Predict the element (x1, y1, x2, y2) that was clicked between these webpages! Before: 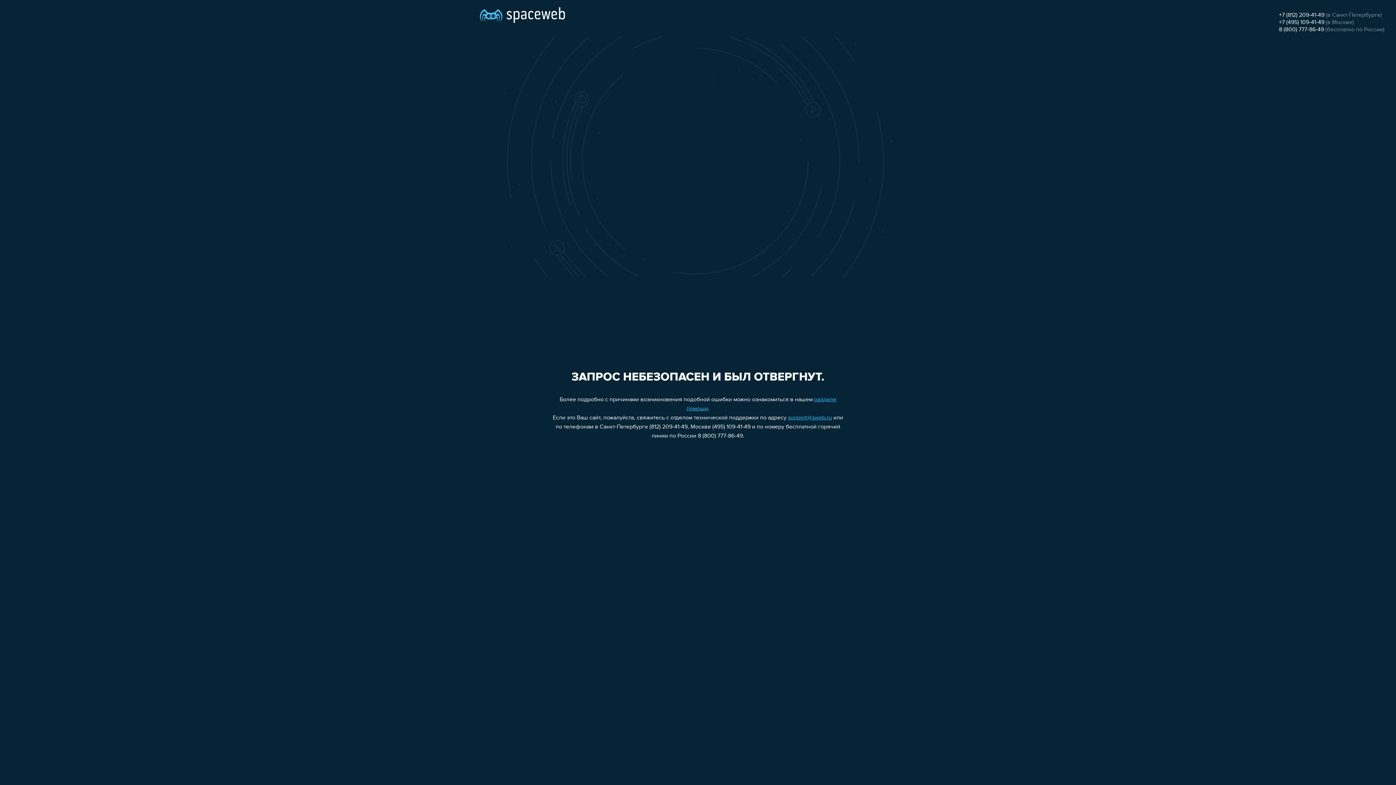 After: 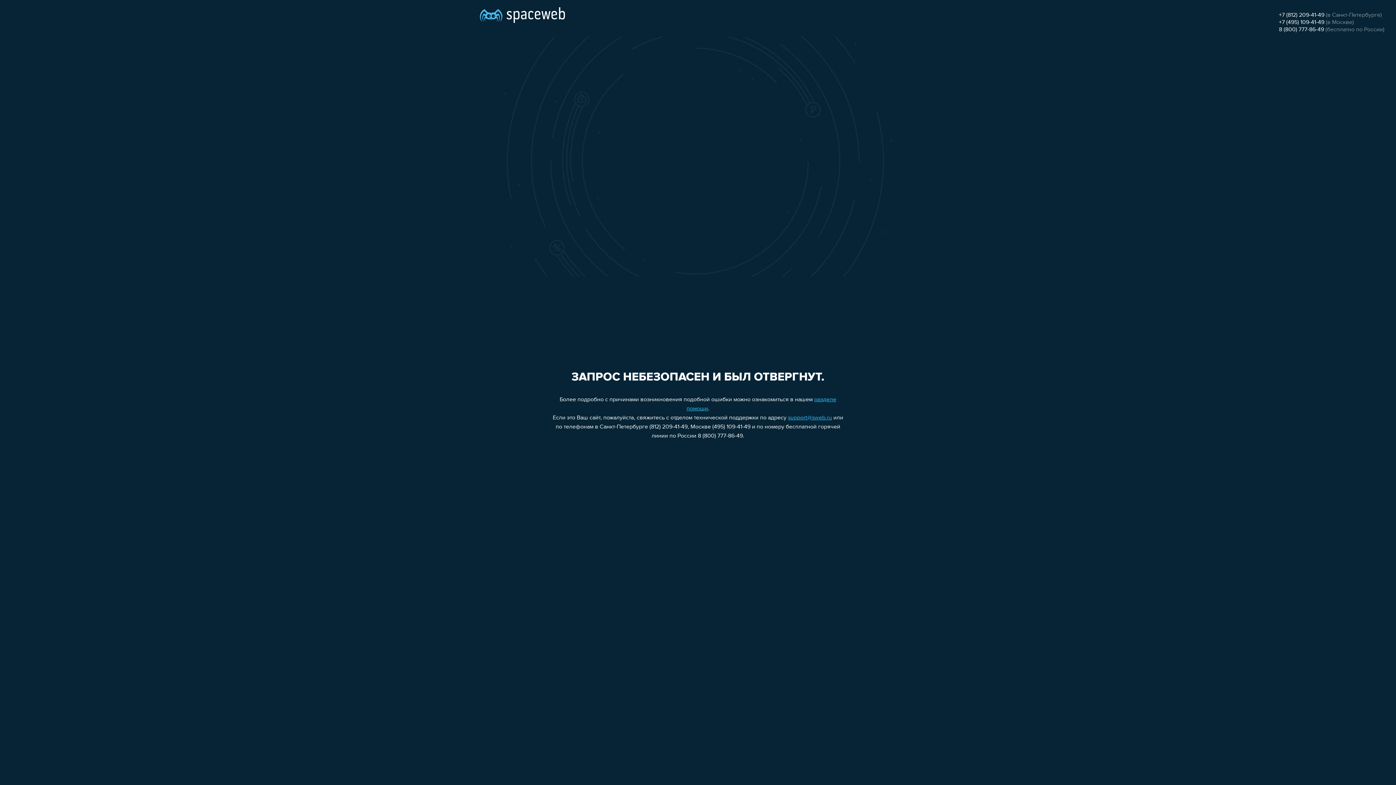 Action: bbox: (1279, 12, 1324, 18) label: +7 (812) 209-41-49